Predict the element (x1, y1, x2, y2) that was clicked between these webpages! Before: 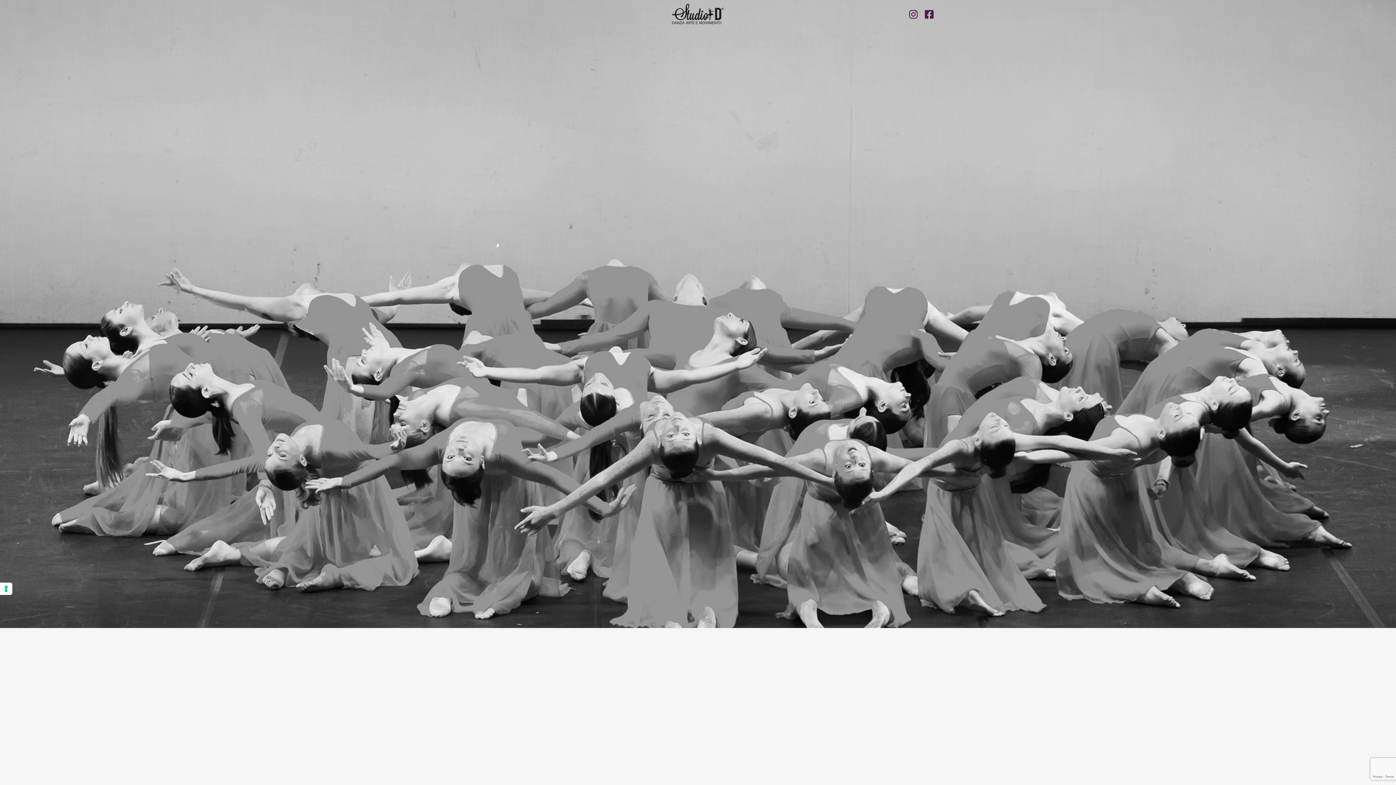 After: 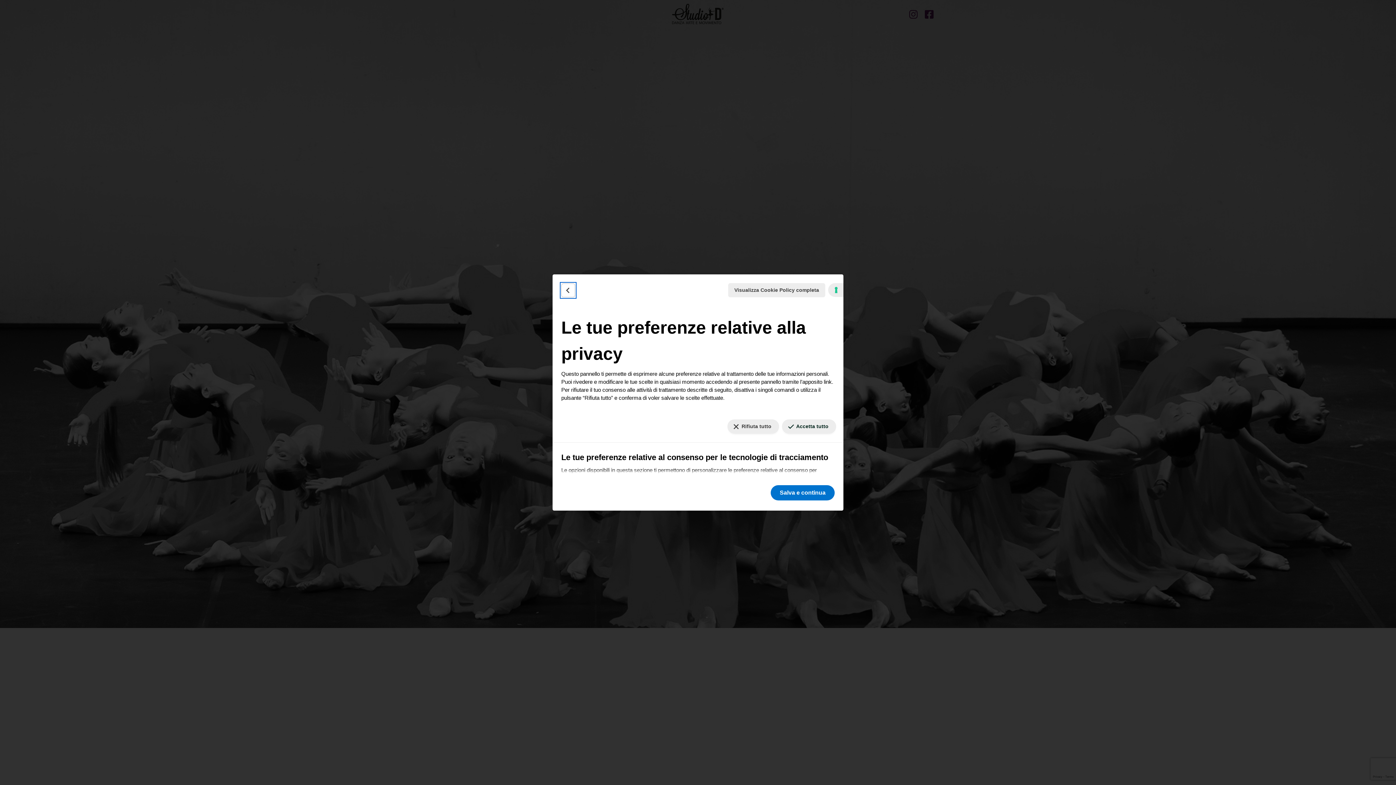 Action: bbox: (0, 582, 12, 595) label: Le tue preferenze relative al consenso per le tecnologie di tracciamento